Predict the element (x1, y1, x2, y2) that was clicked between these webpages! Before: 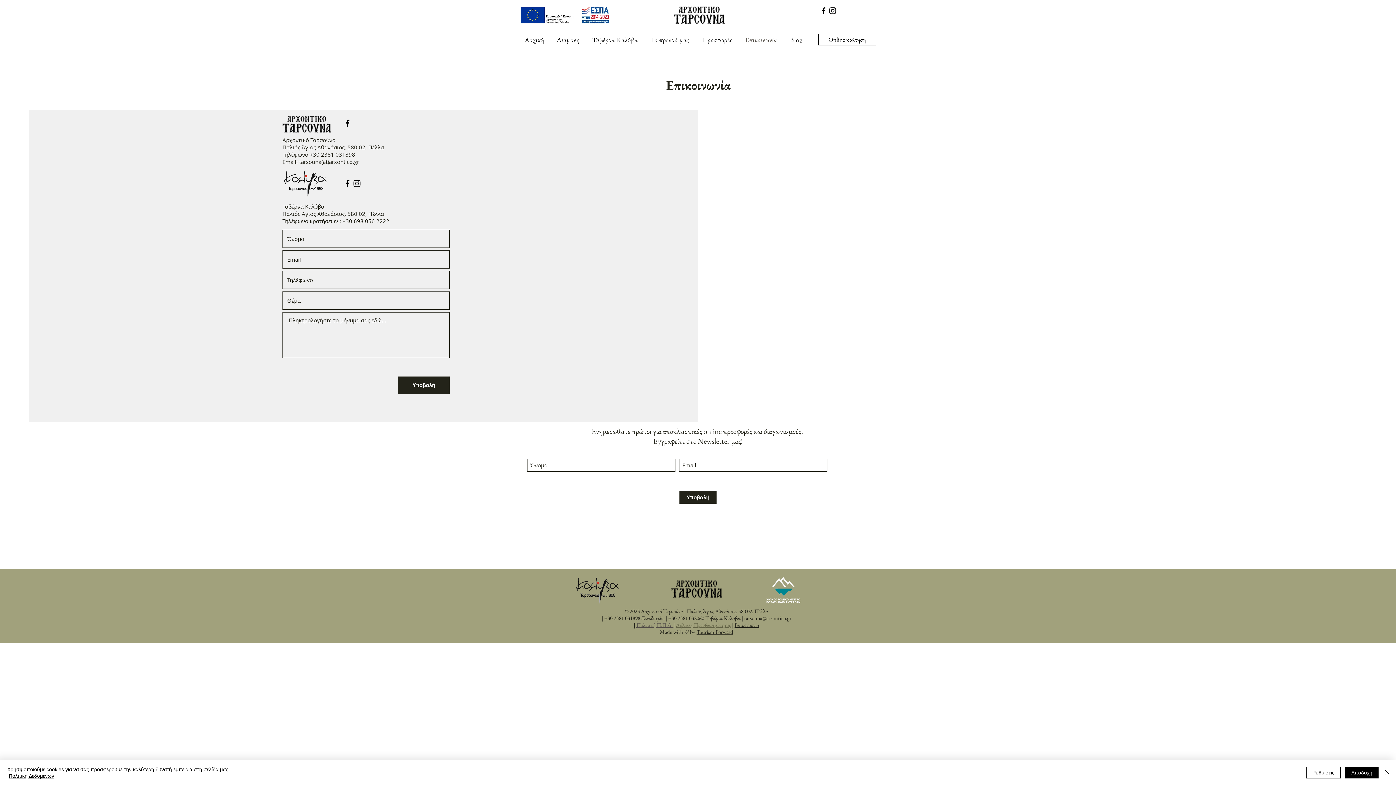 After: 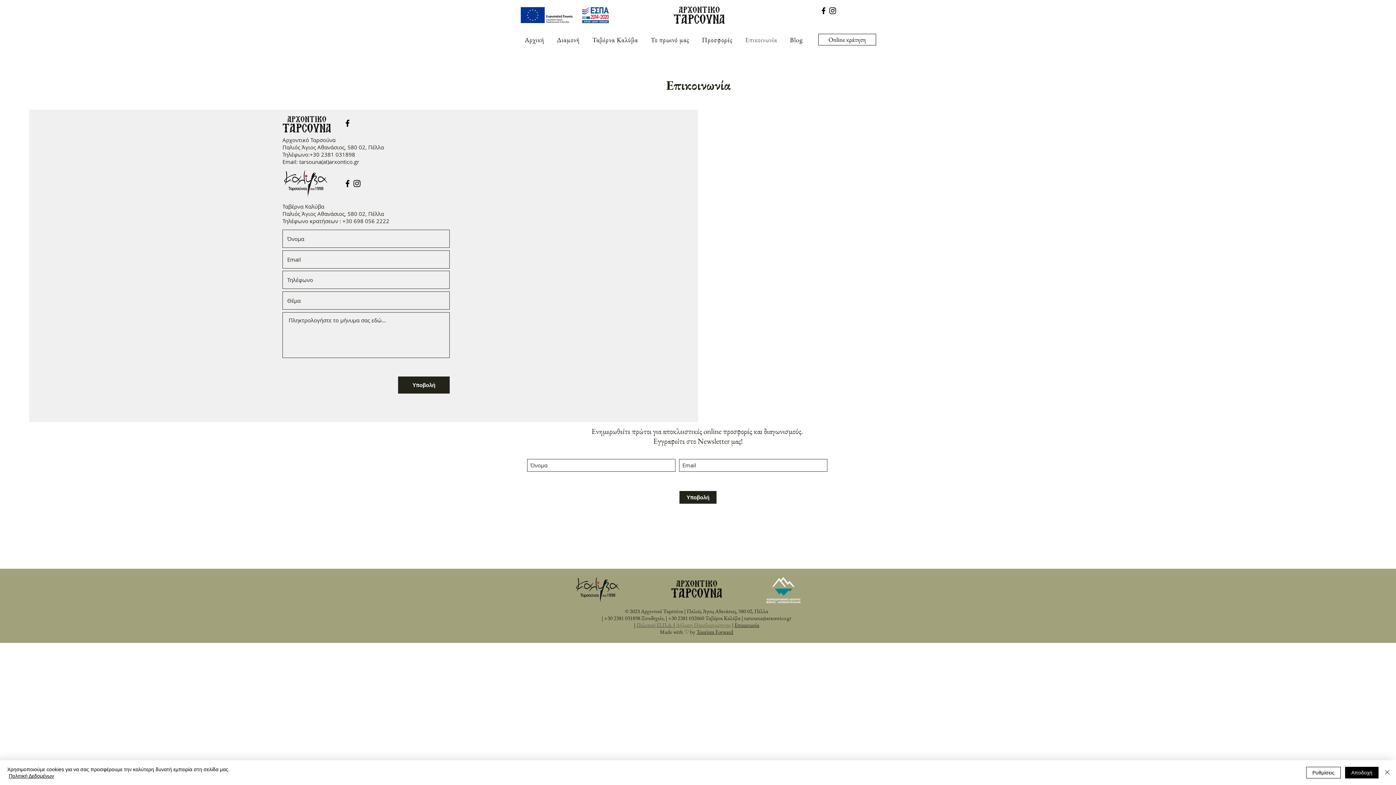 Action: bbox: (696, 628, 733, 635) label: Tourism Forward